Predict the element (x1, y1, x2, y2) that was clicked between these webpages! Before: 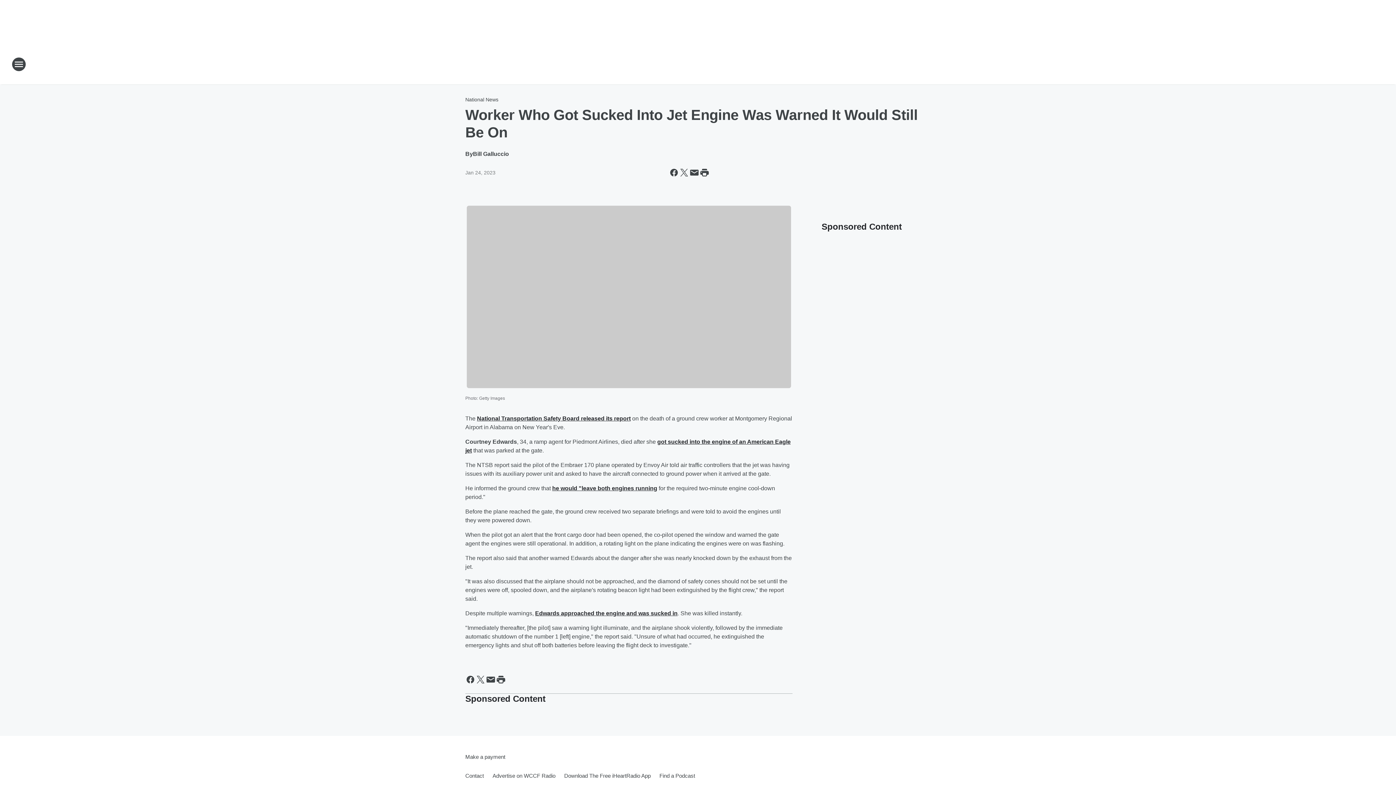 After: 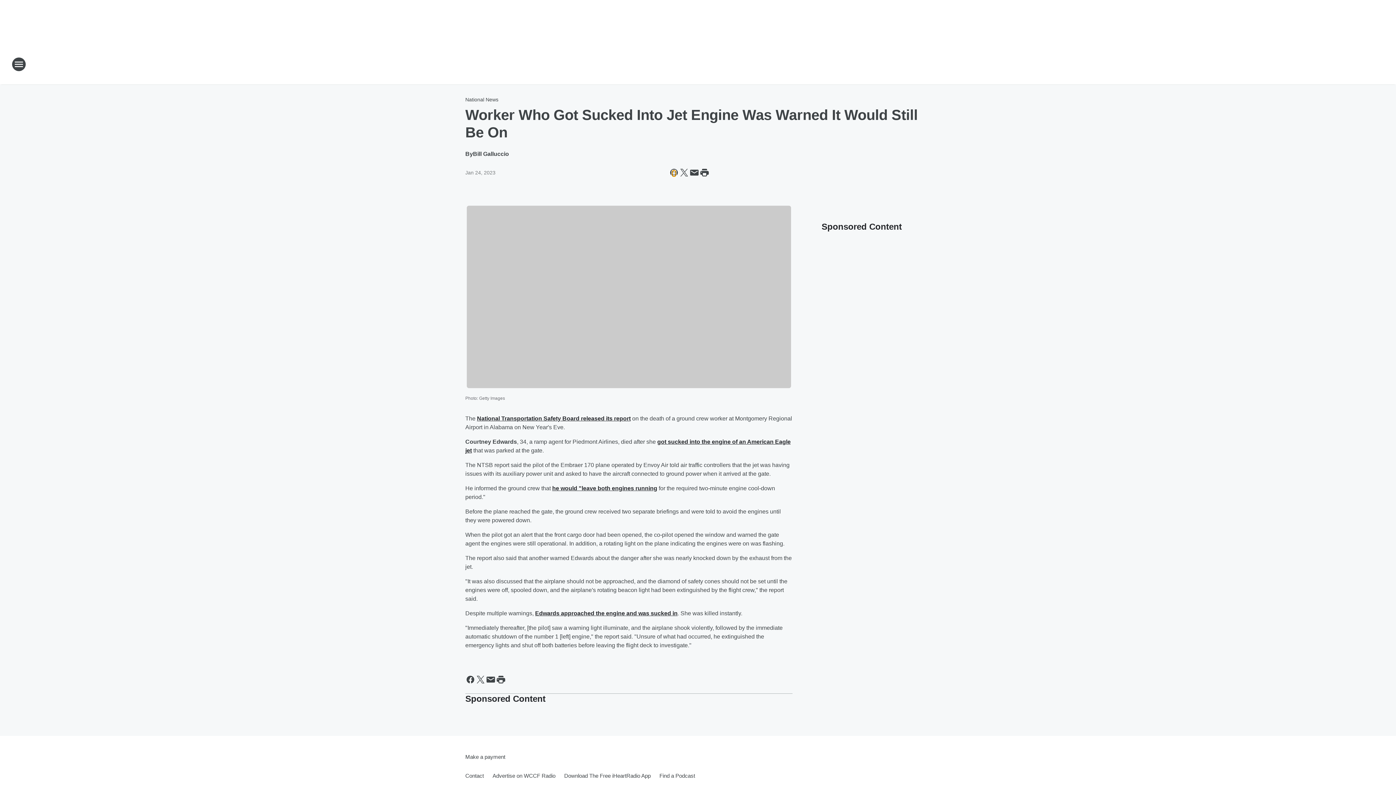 Action: label: Share this page on Facebook bbox: (669, 167, 679, 177)